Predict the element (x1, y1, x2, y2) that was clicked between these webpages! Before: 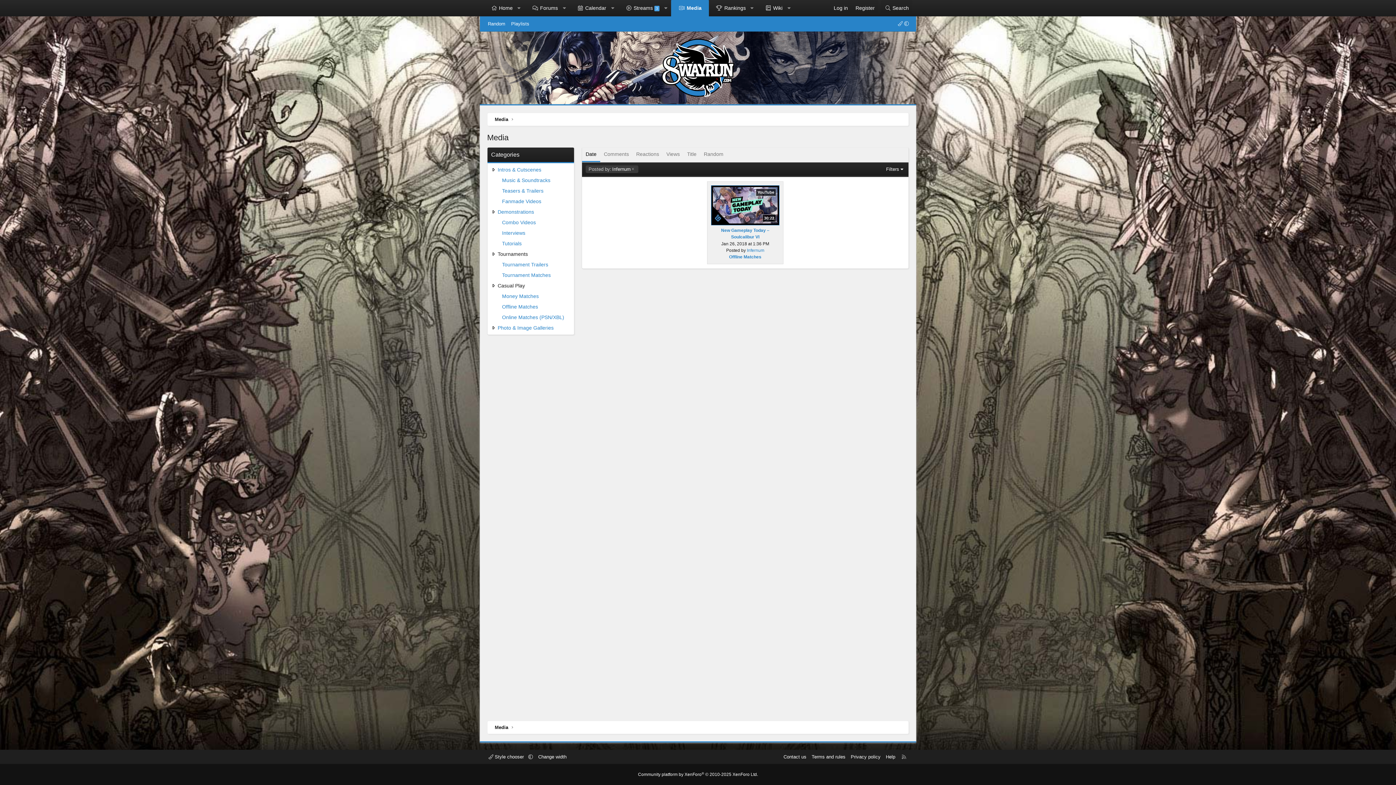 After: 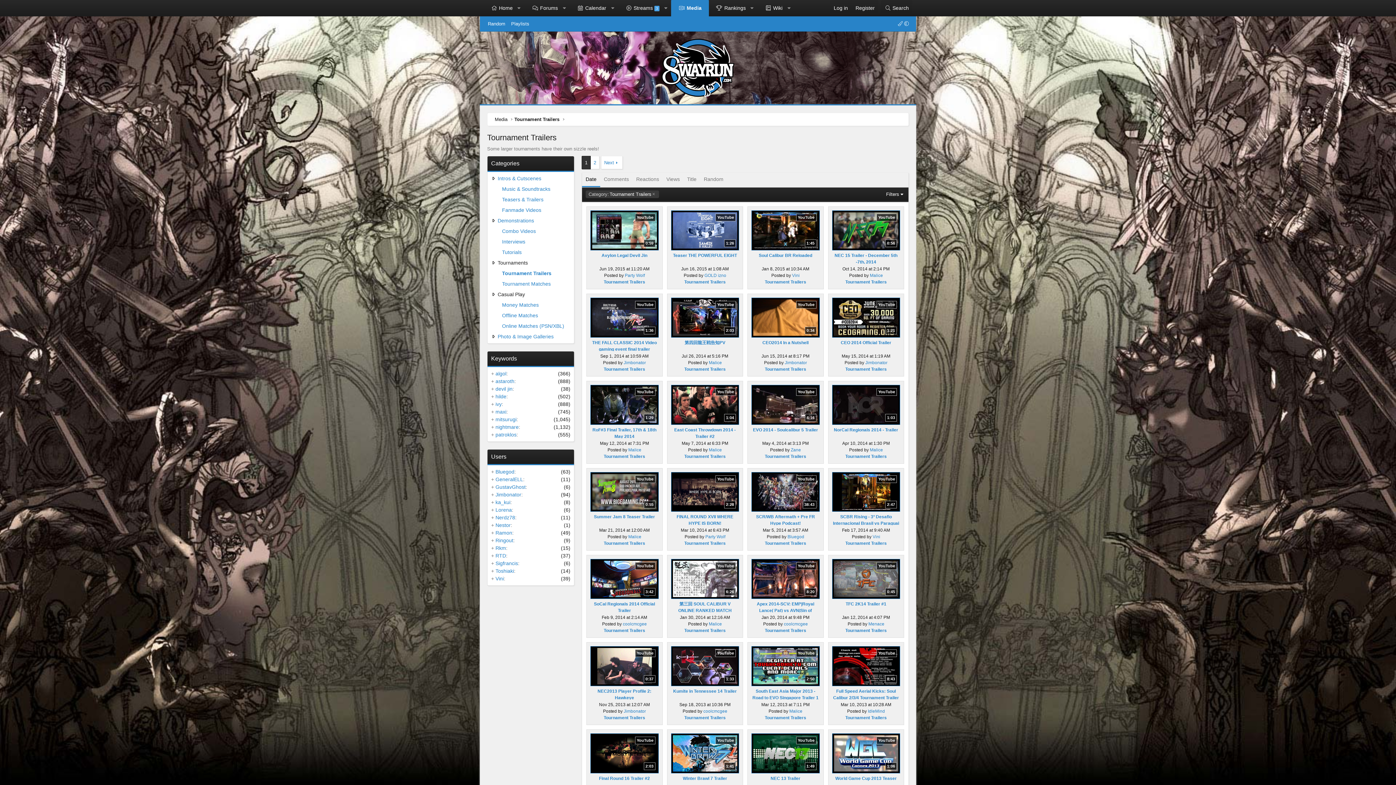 Action: bbox: (502, 261, 548, 267) label: Tournament Trailers